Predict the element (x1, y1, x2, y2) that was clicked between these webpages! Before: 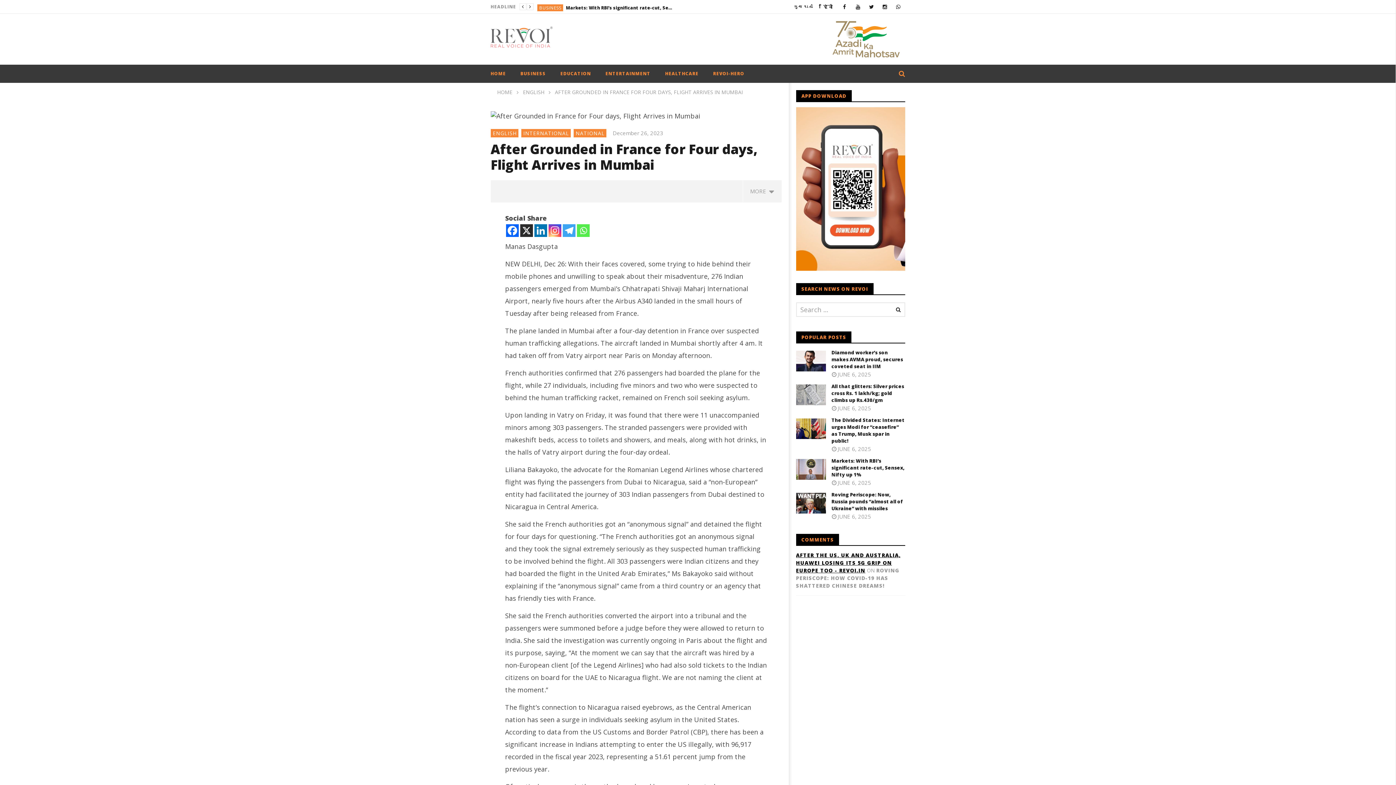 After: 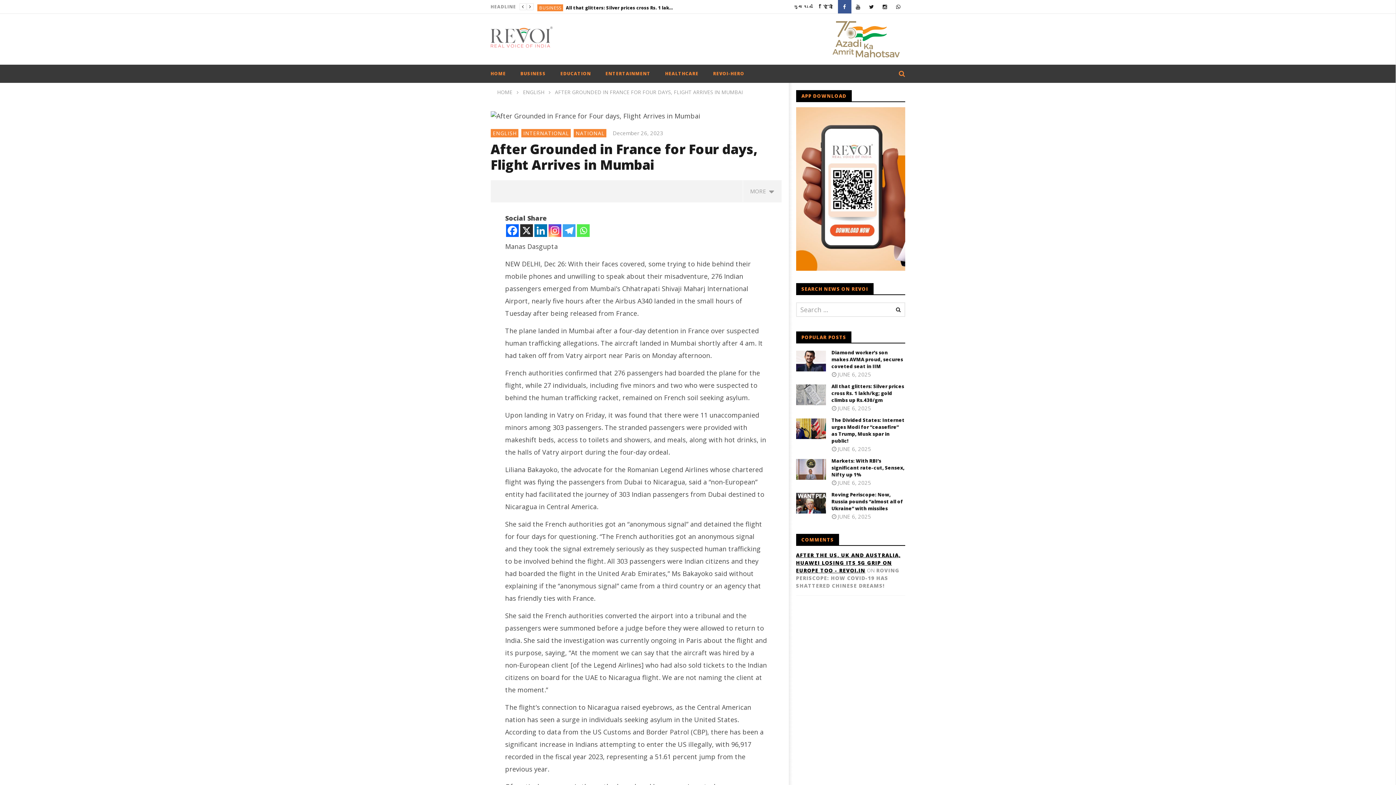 Action: bbox: (838, 0, 851, 13)